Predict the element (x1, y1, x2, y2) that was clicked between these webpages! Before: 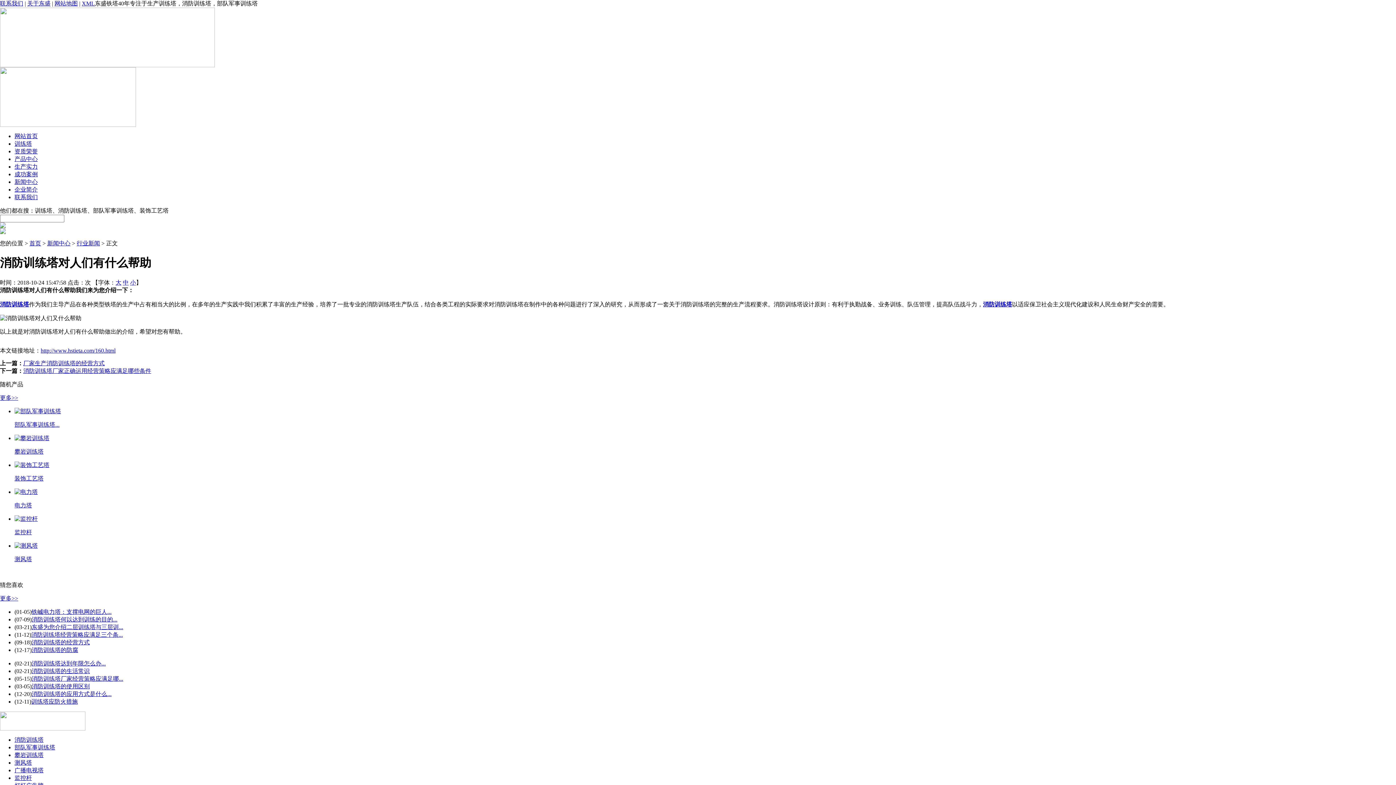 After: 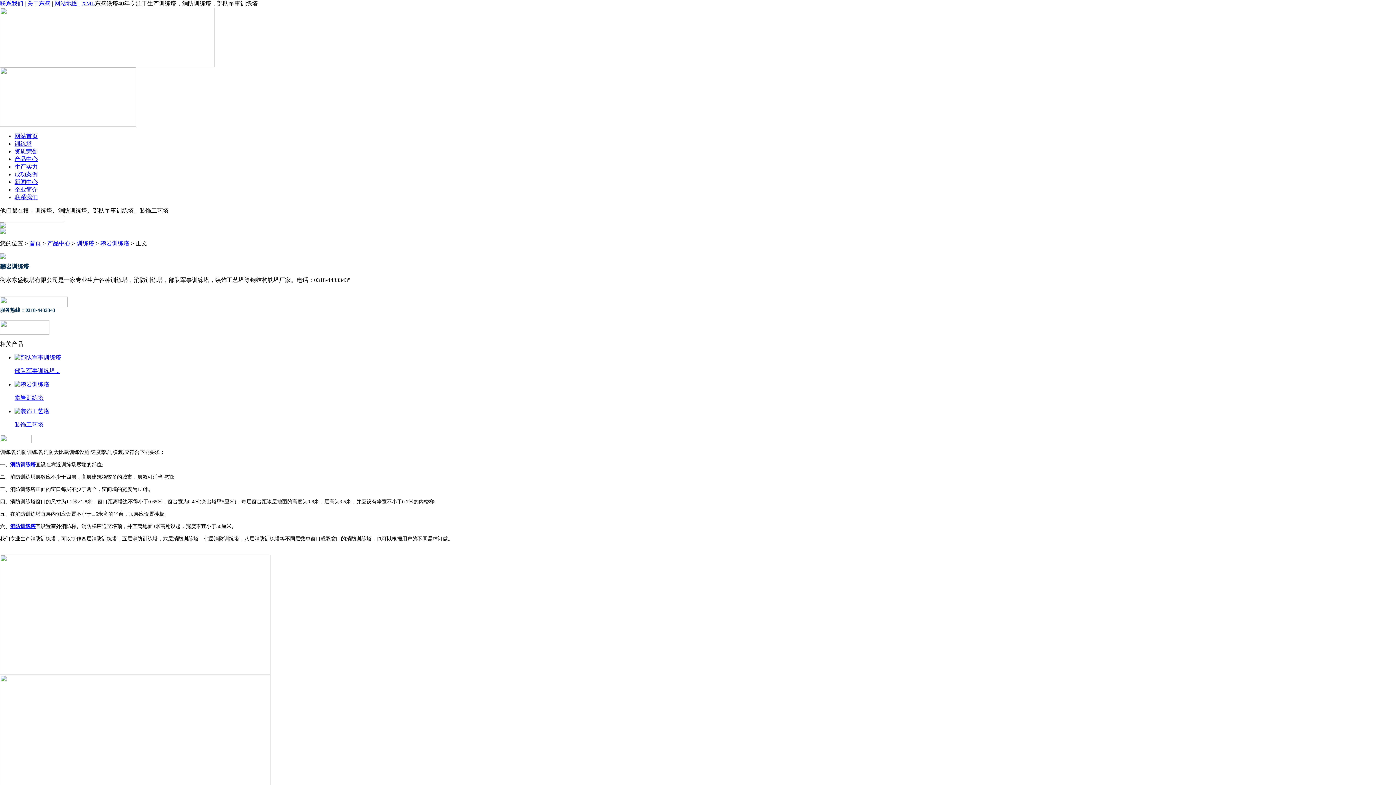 Action: bbox: (14, 752, 43, 758) label: 攀岩训练塔